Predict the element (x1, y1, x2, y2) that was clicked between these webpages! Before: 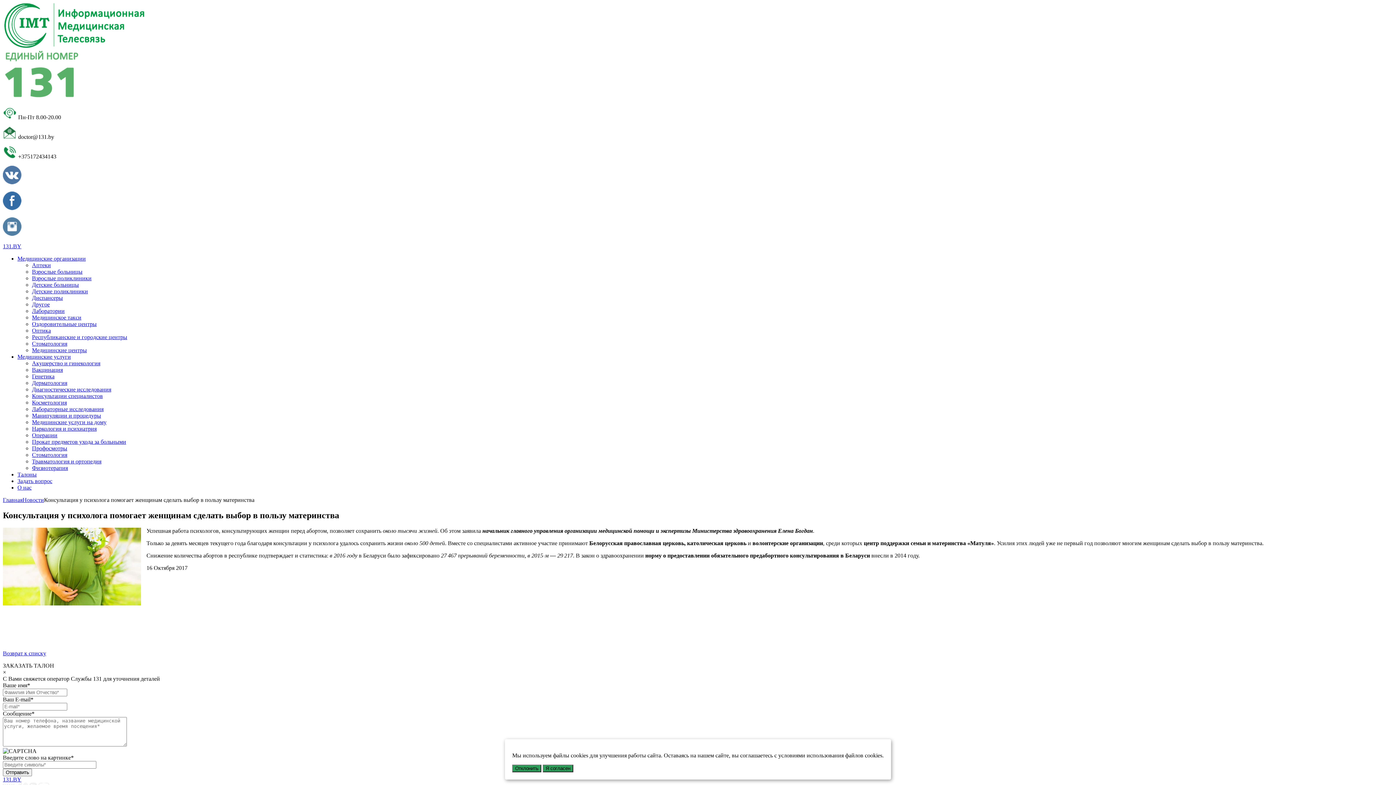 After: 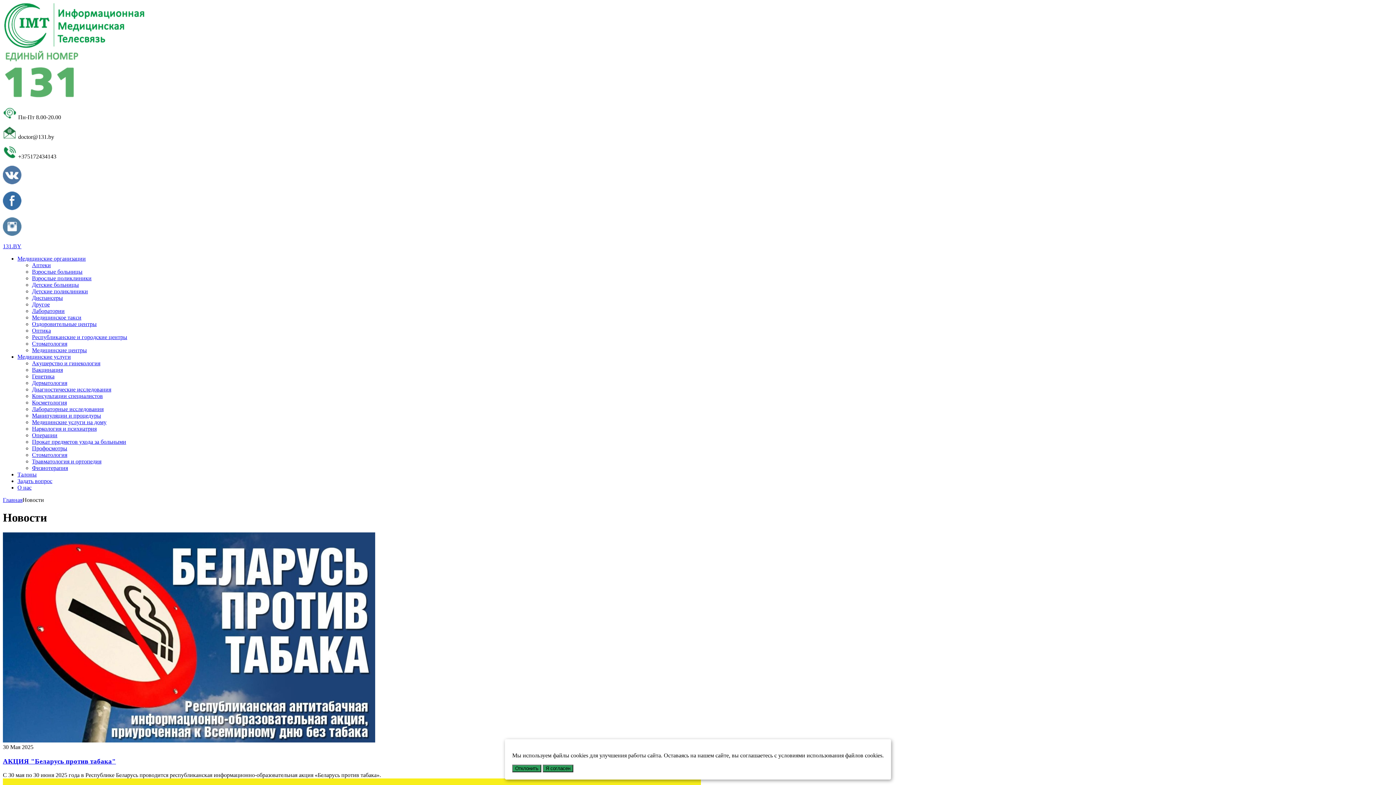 Action: label: Новости bbox: (22, 497, 44, 503)